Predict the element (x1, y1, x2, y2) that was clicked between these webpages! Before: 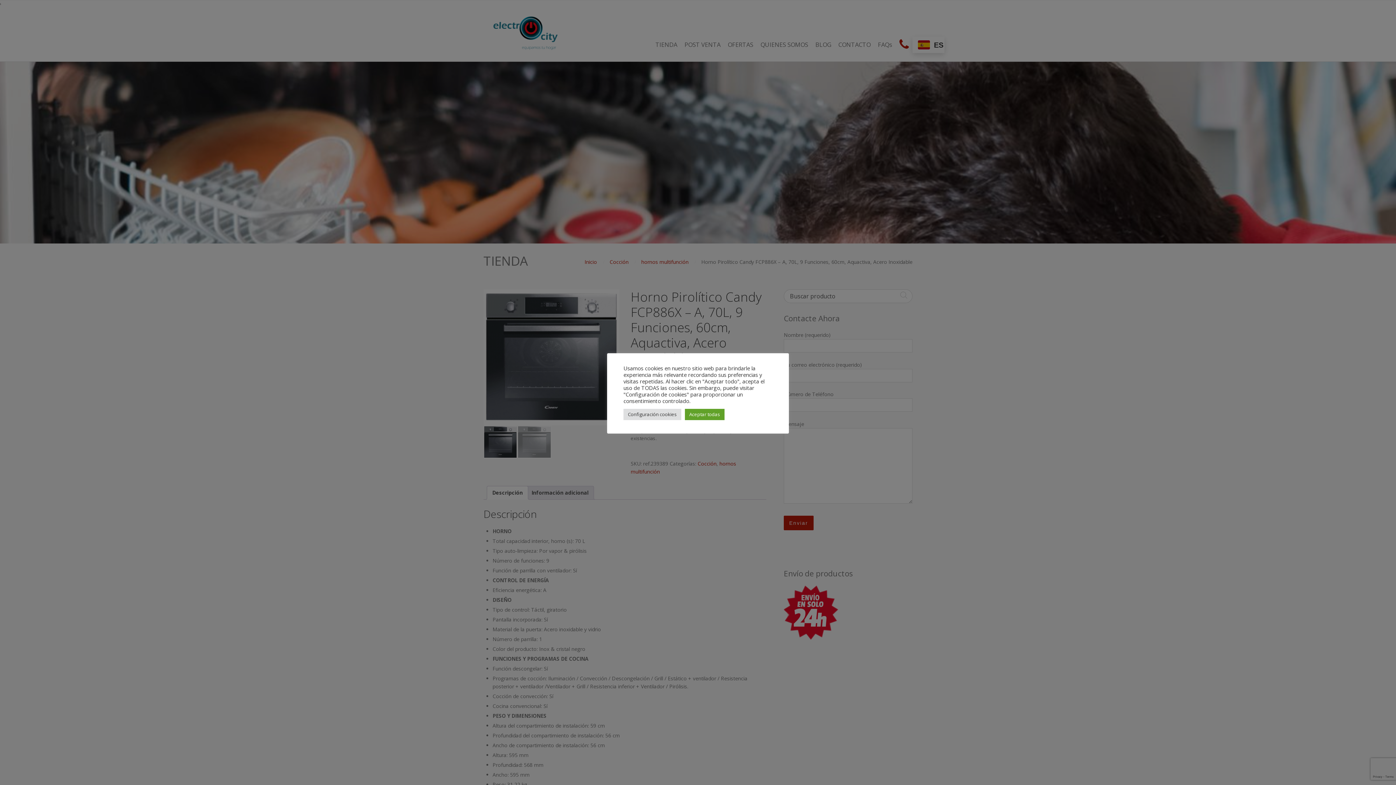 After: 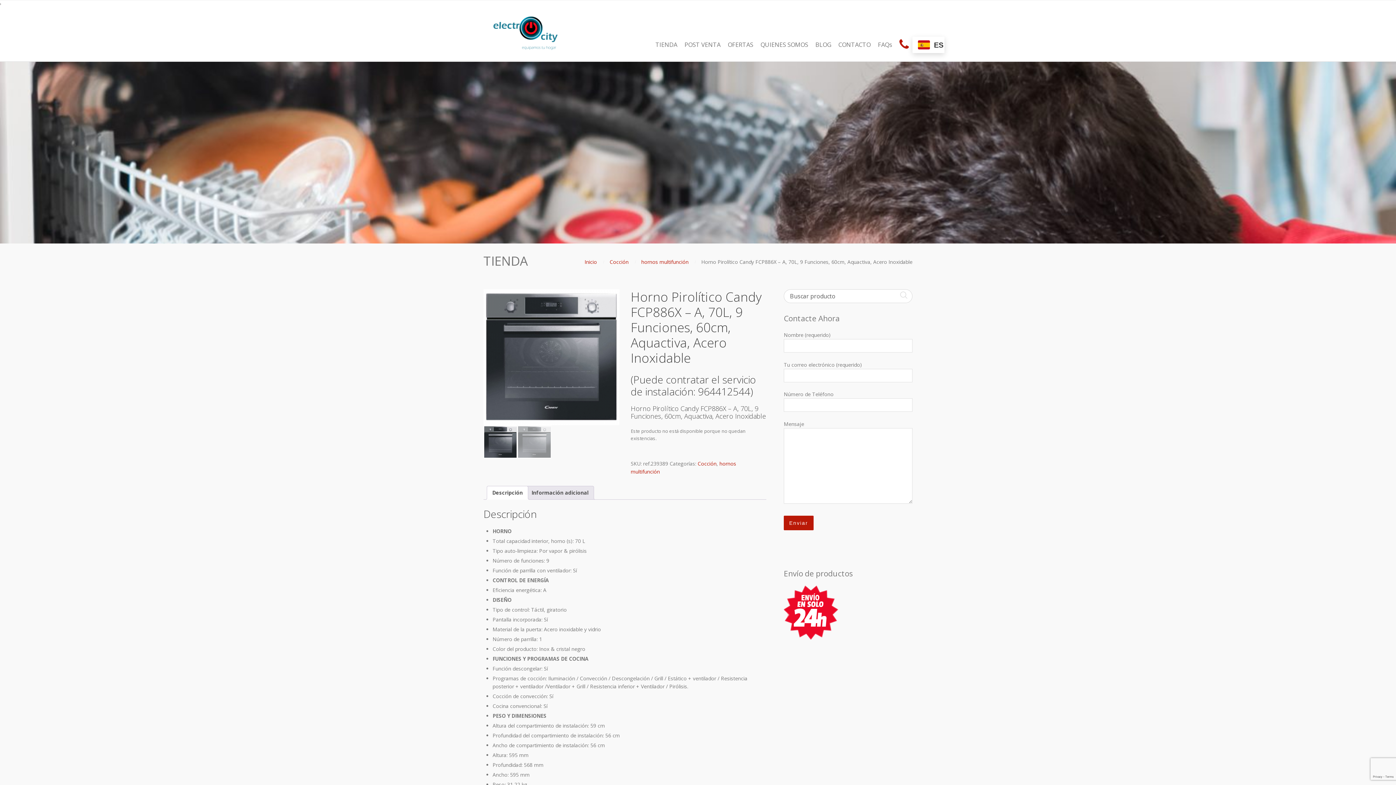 Action: bbox: (685, 408, 724, 420) label: Aceptar todas